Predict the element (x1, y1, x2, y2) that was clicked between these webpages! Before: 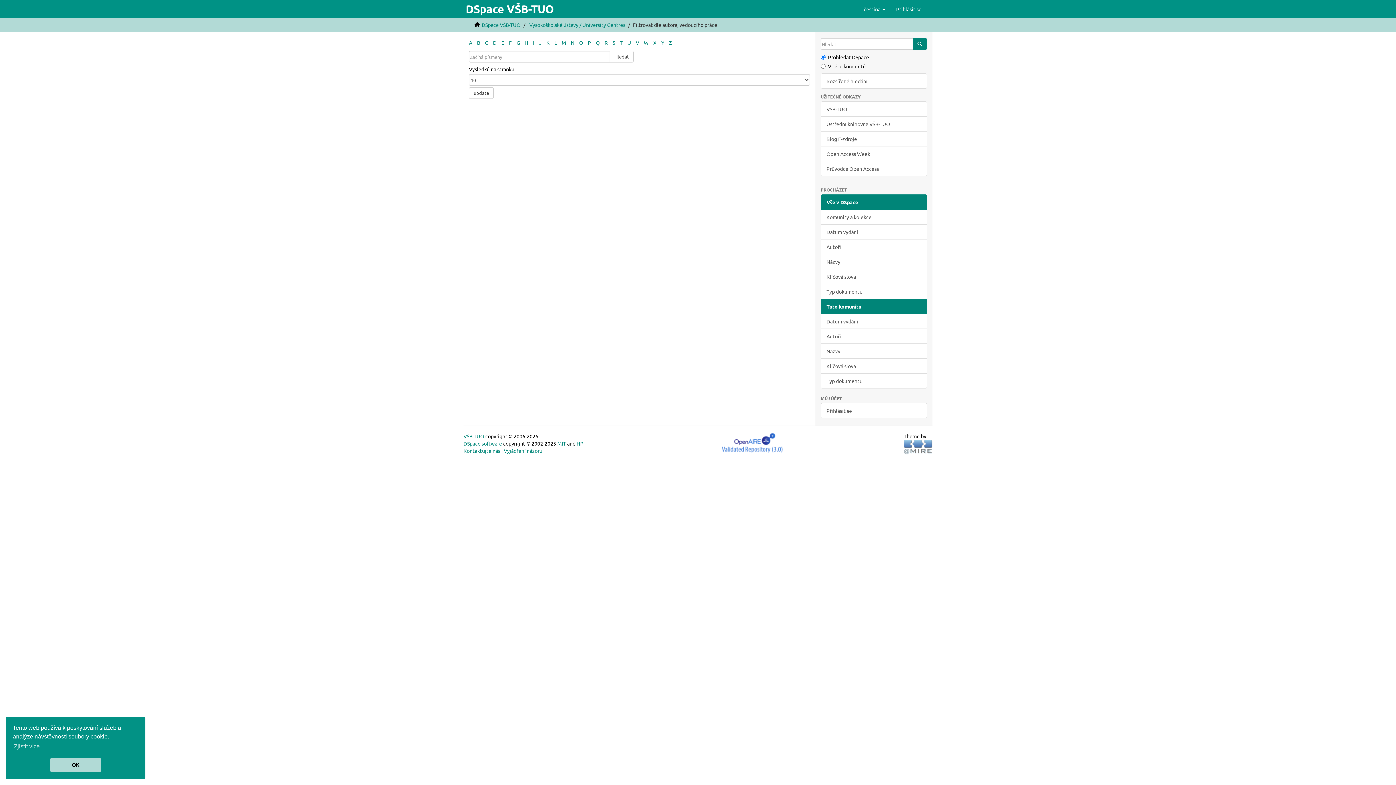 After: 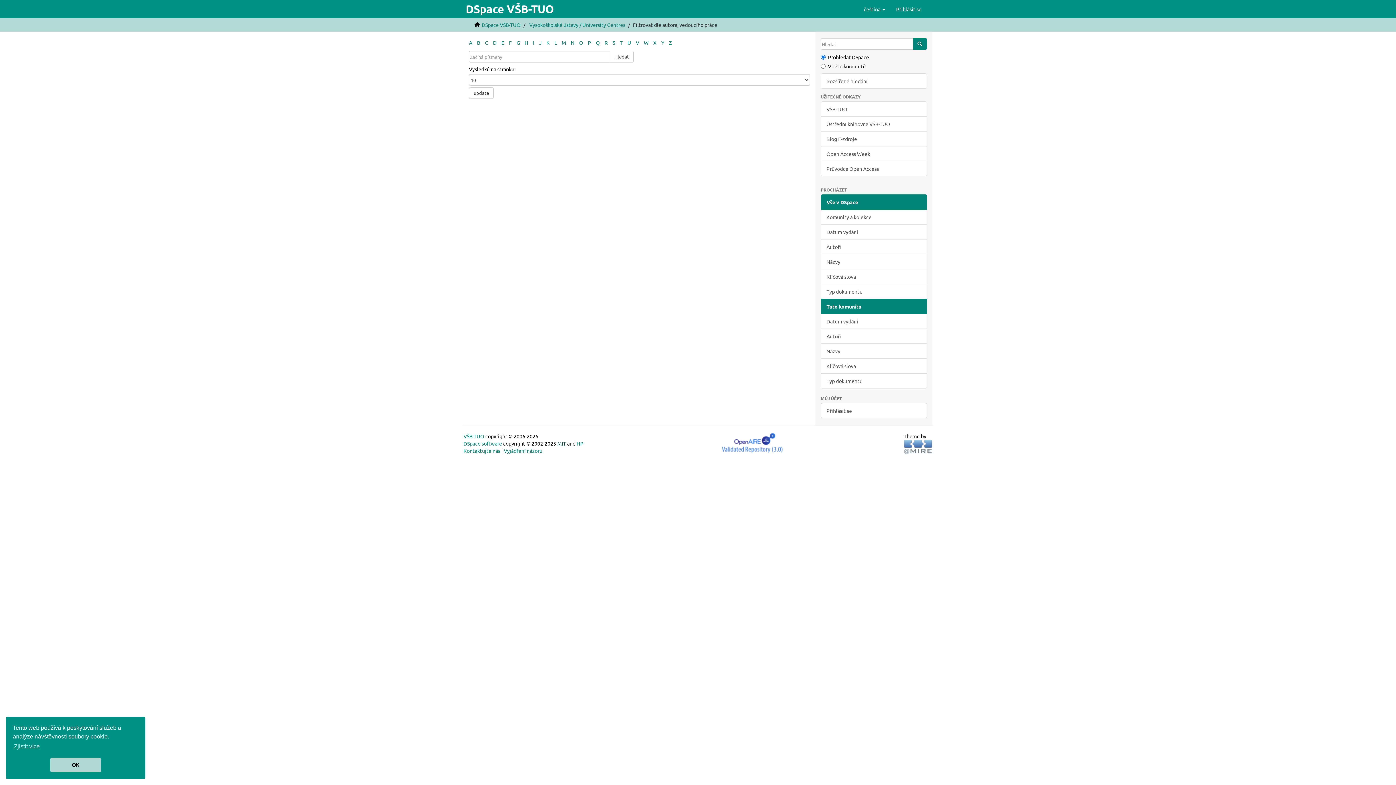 Action: label: MIT bbox: (557, 440, 566, 446)